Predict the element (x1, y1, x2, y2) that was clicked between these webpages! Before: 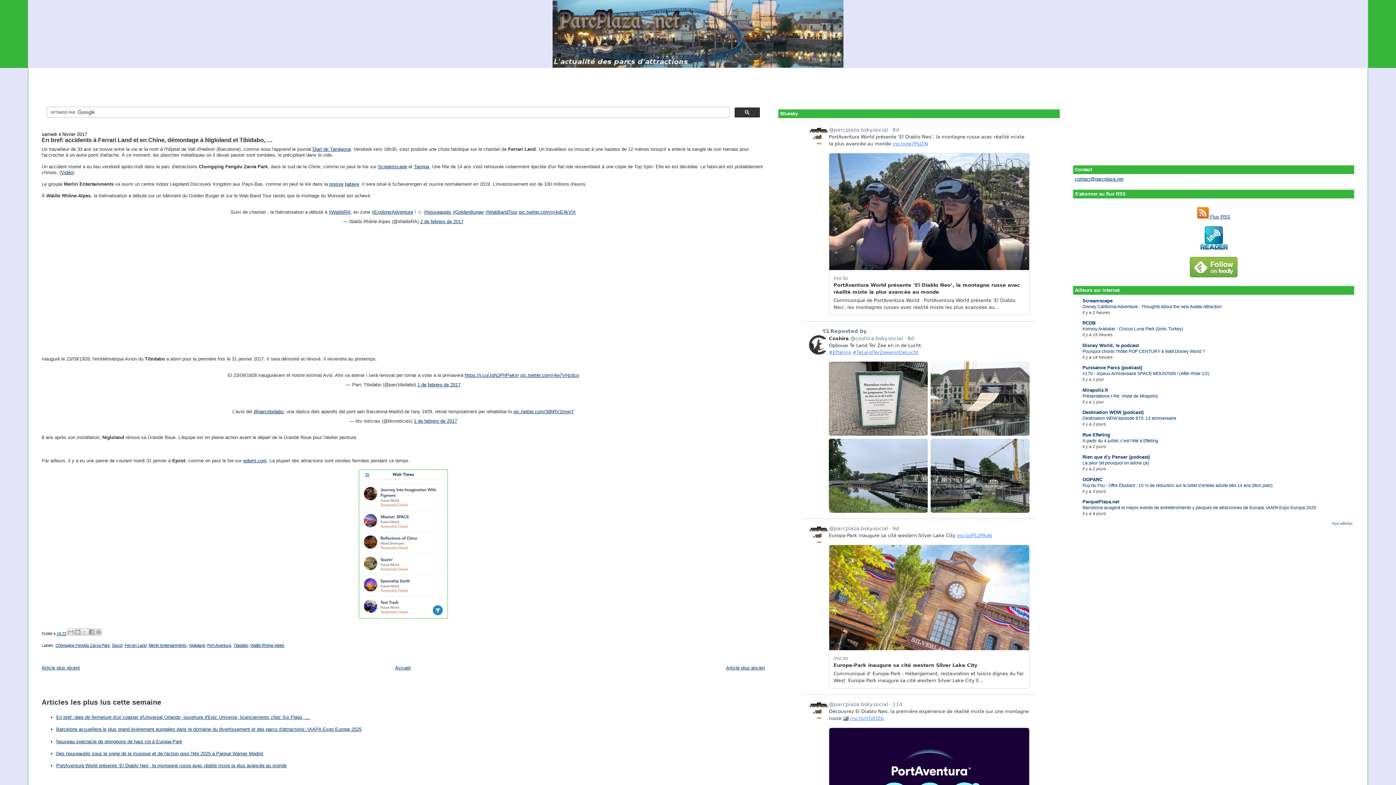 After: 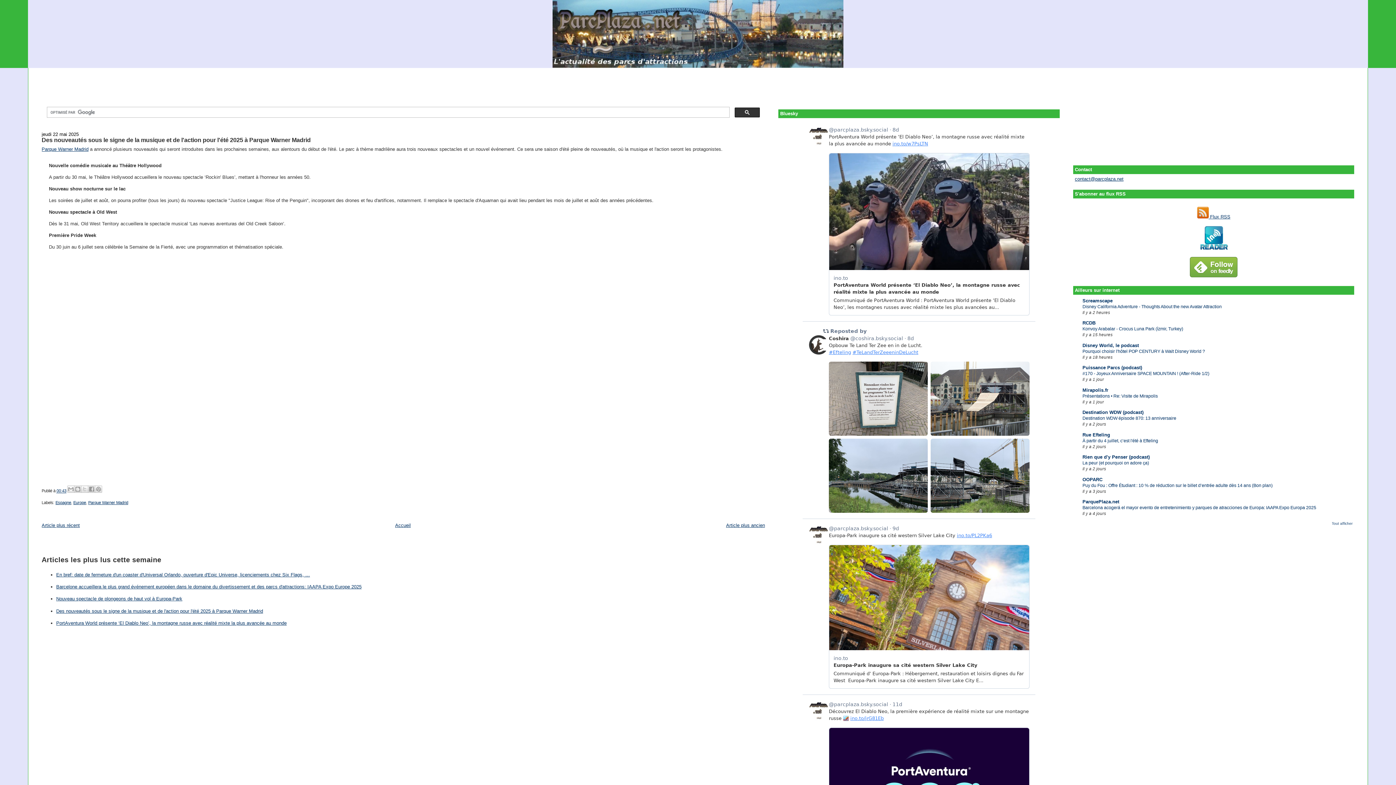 Action: label: Des nouveautés sous le signe de la musique et de l'action pour l'été 2025 à Parque Warner Madrid bbox: (56, 762, 263, 767)